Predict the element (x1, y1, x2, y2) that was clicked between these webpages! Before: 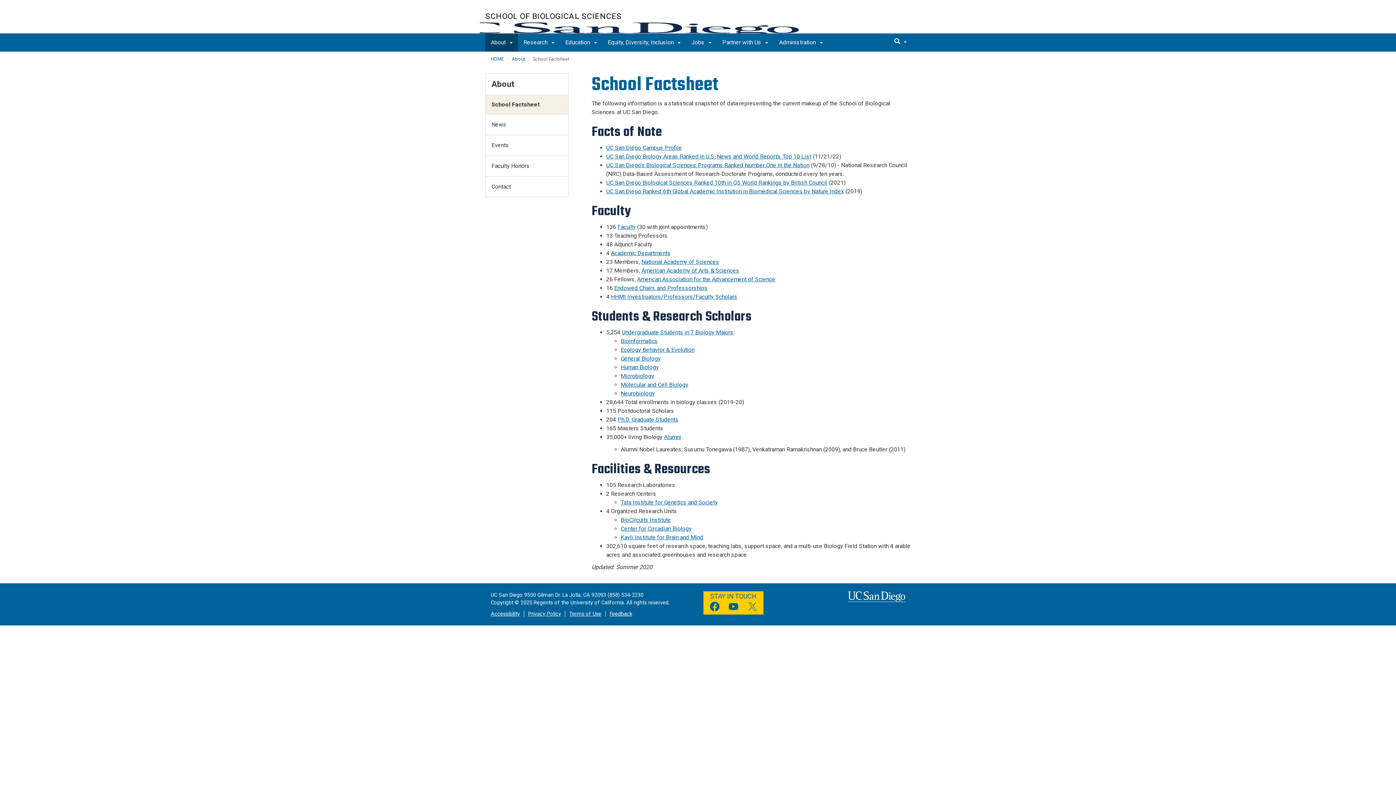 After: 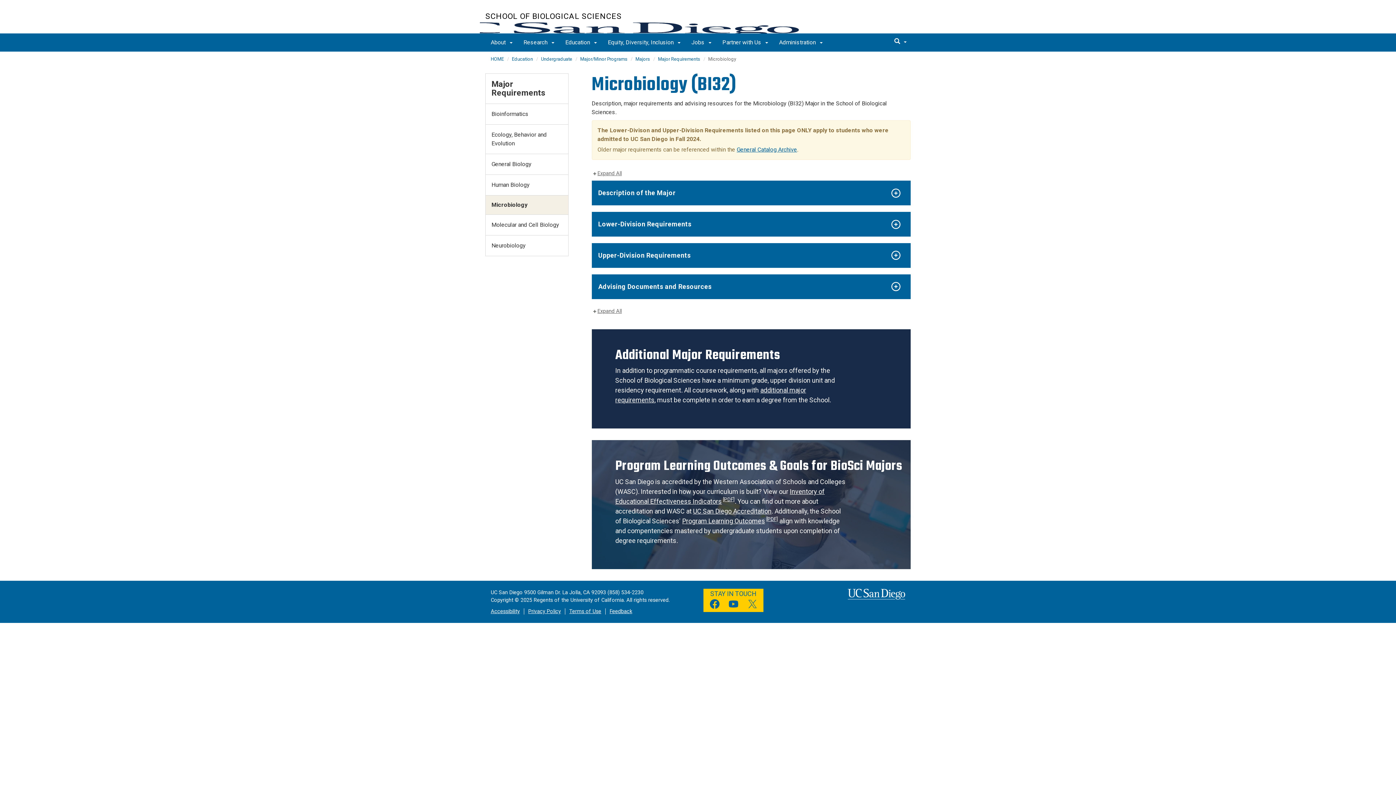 Action: label: Microbiology bbox: (620, 372, 654, 379)